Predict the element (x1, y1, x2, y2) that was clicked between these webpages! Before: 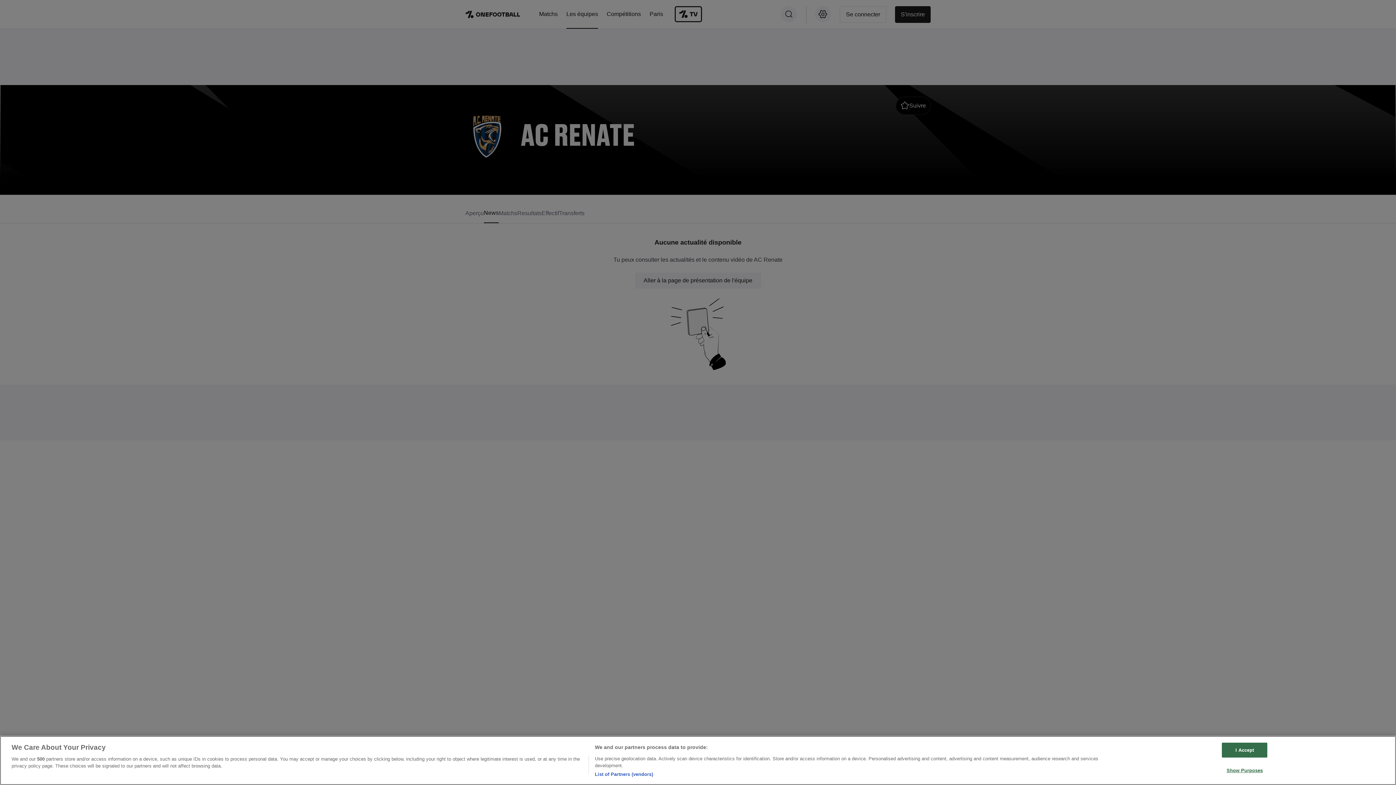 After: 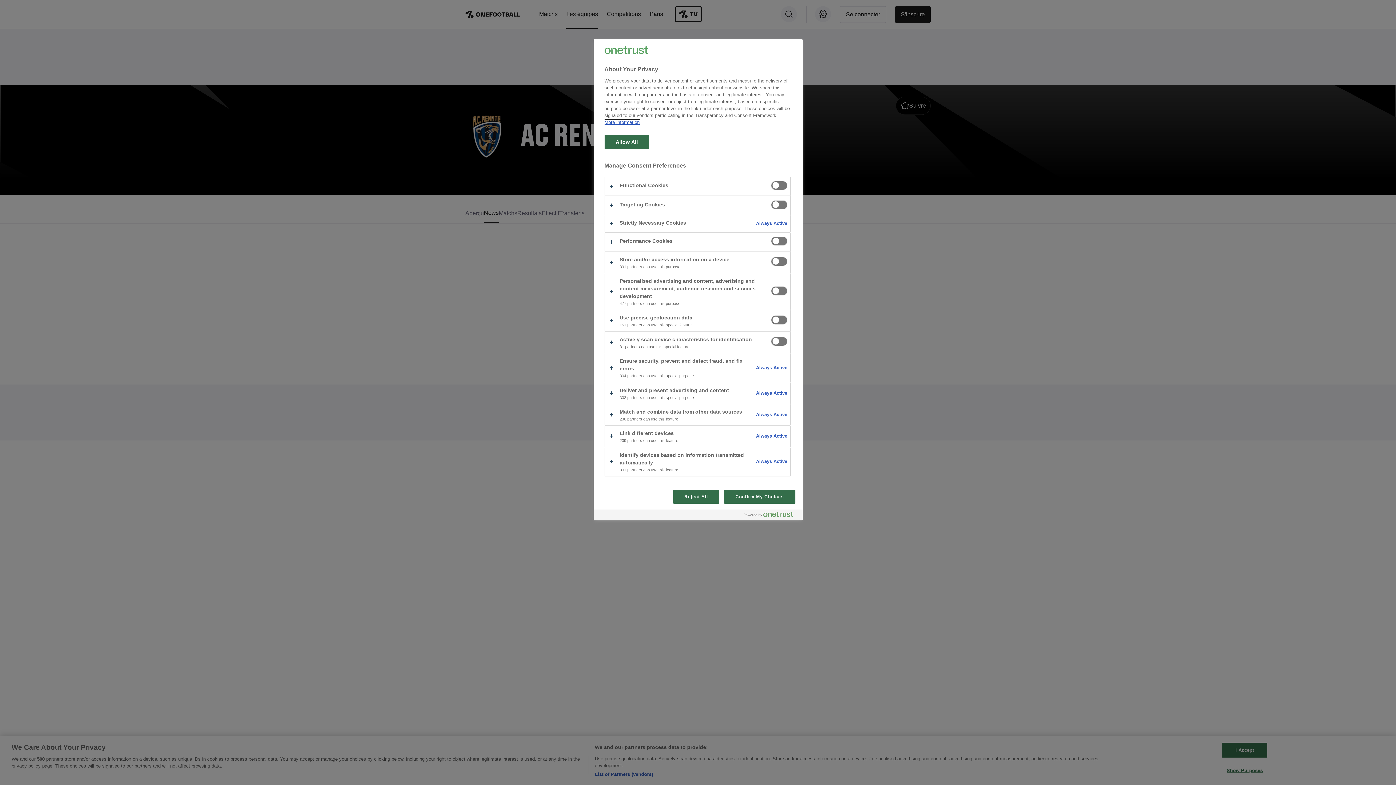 Action: label: Show Purposes bbox: (1222, 763, 1267, 777)